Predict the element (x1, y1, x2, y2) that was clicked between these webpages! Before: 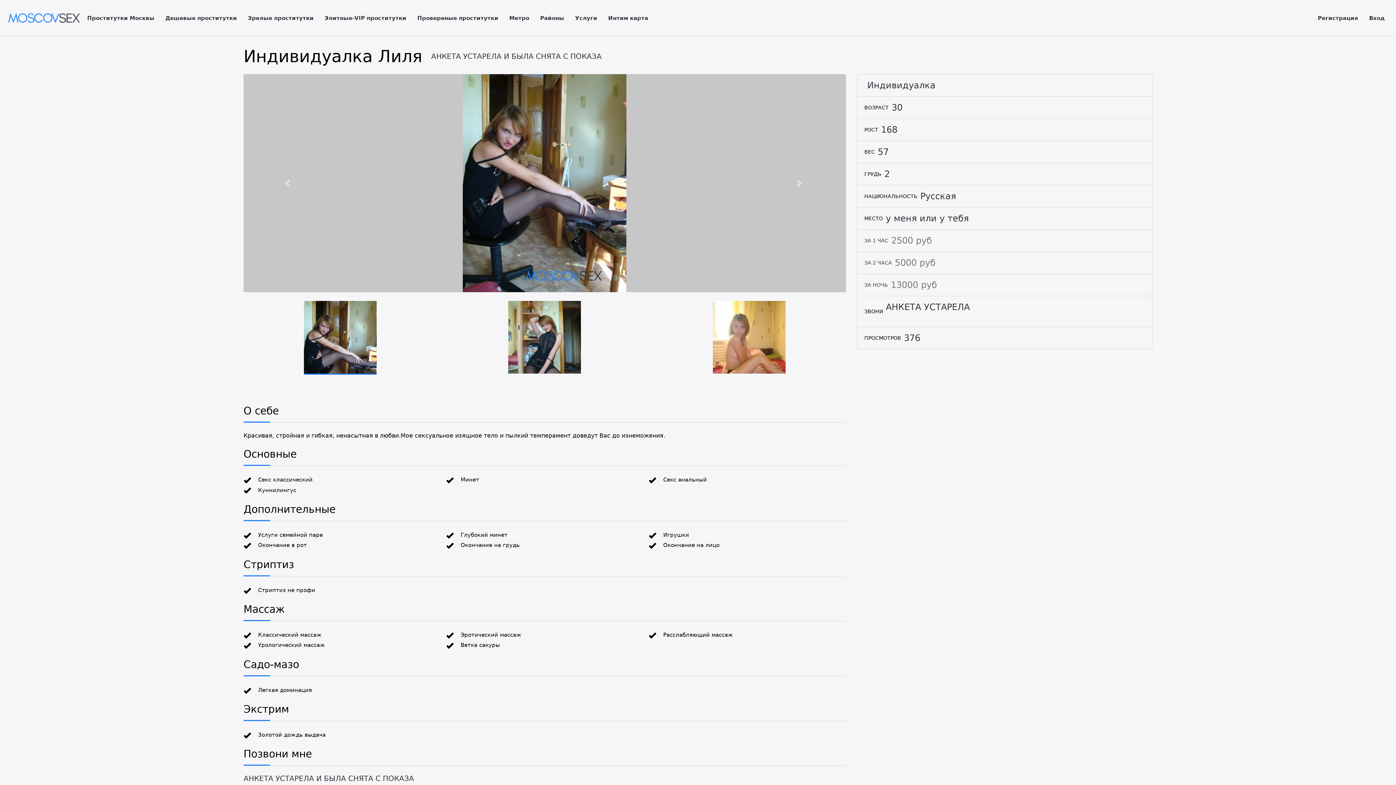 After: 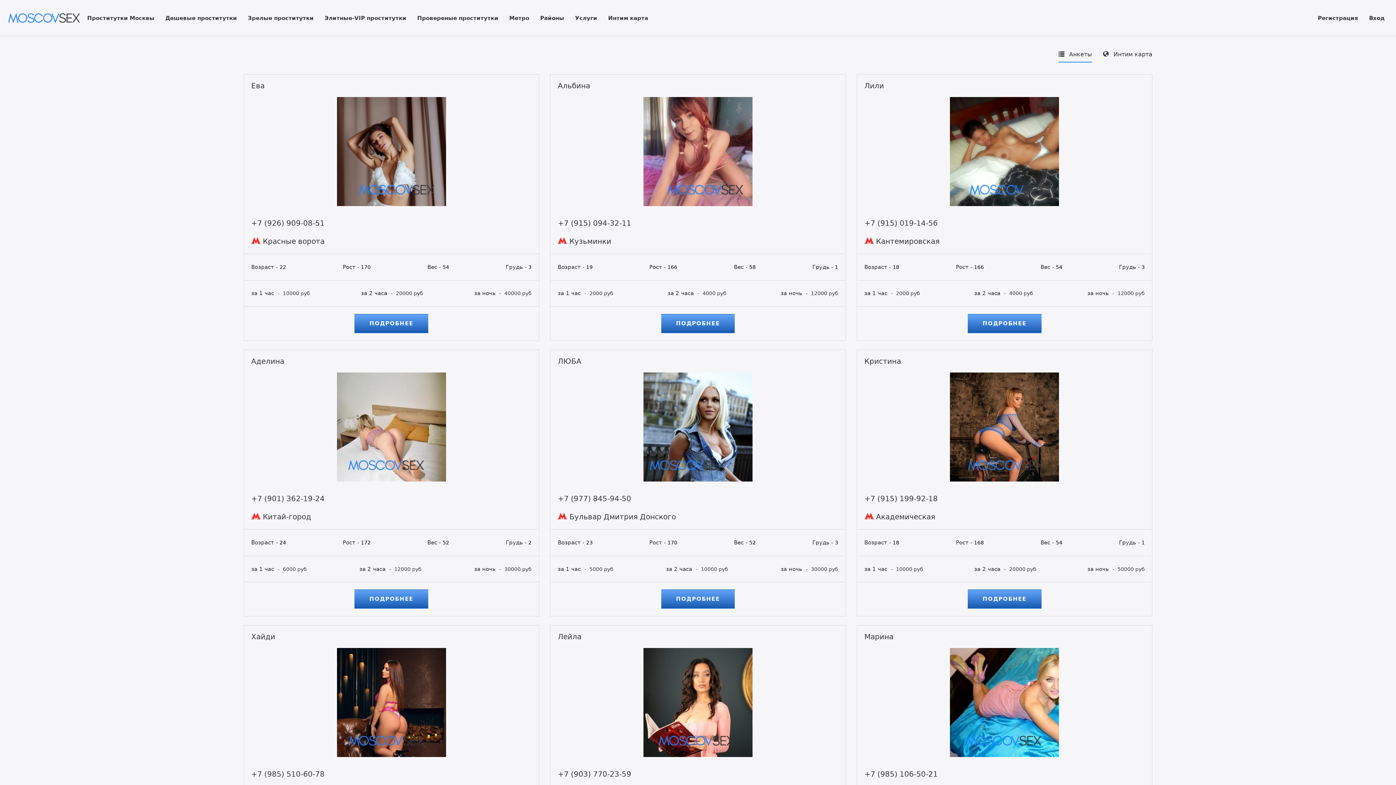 Action: bbox: (258, 687, 312, 693) label: Легкая доминация